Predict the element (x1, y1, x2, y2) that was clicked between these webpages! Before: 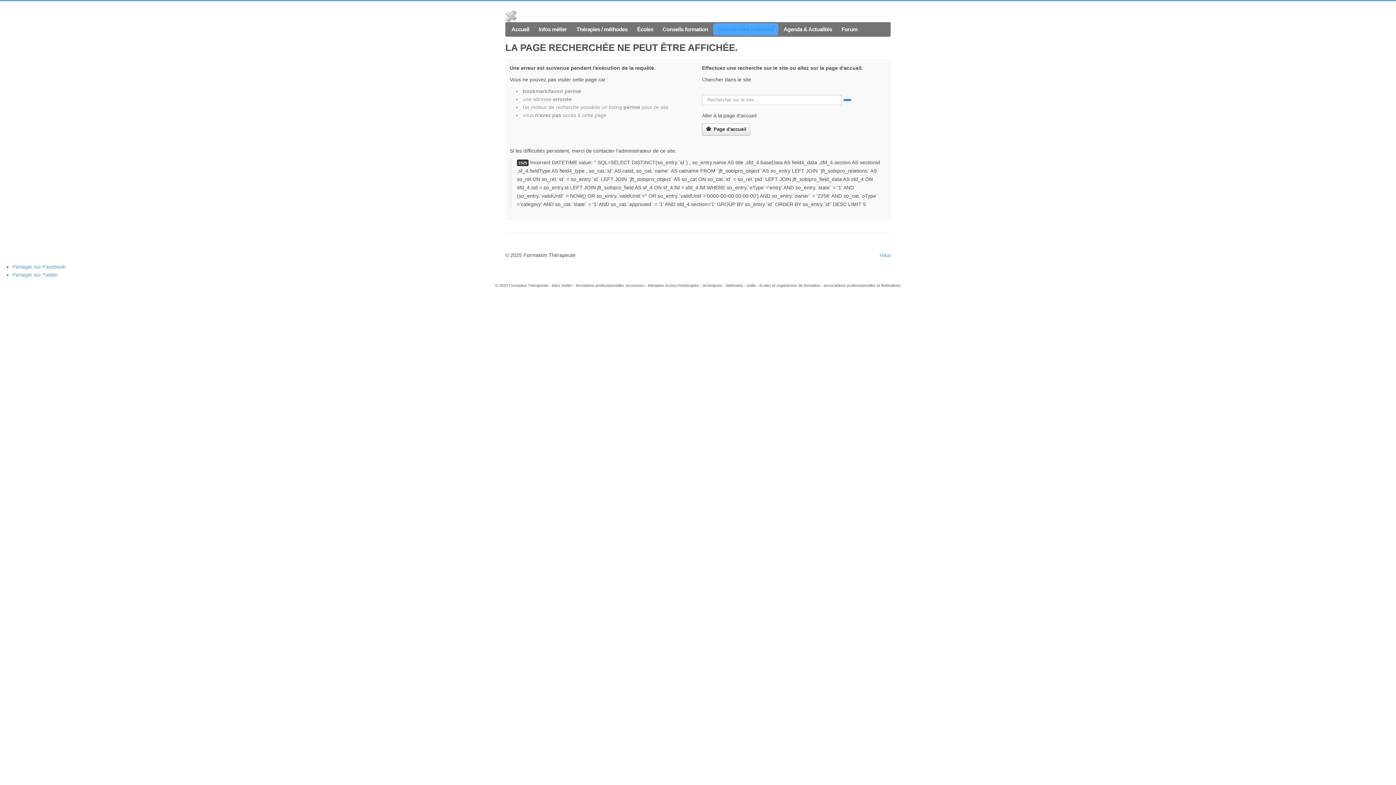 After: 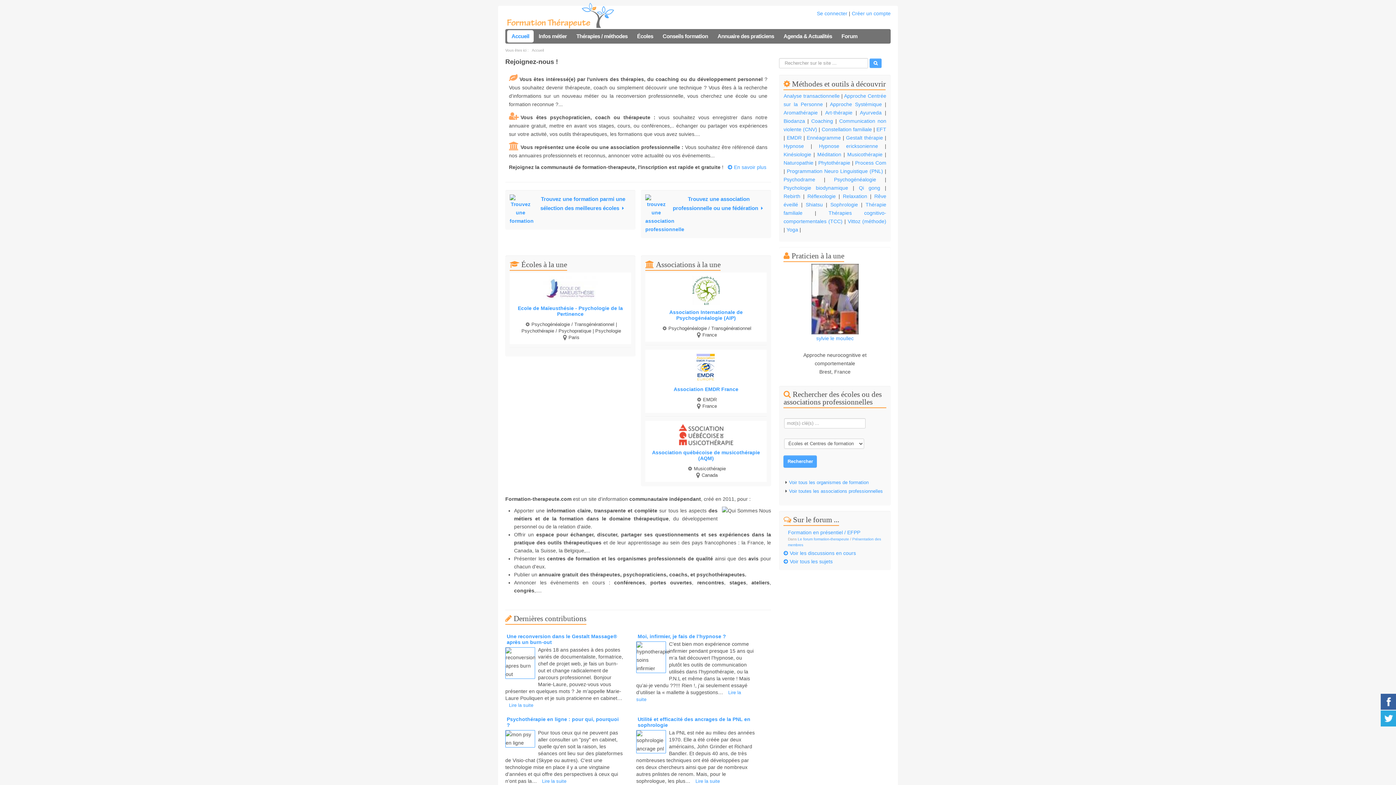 Action: label: Accueil bbox: (507, 237, 533, 249)